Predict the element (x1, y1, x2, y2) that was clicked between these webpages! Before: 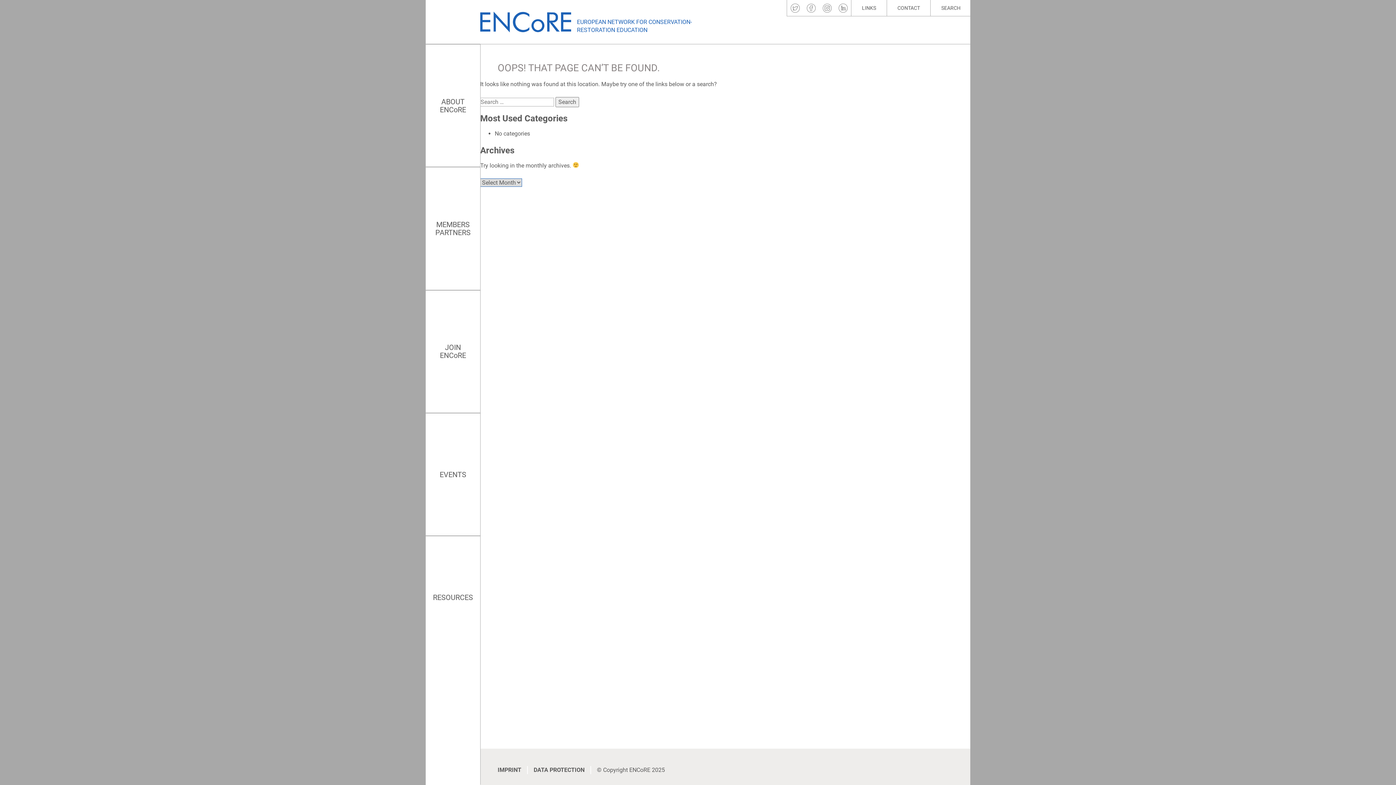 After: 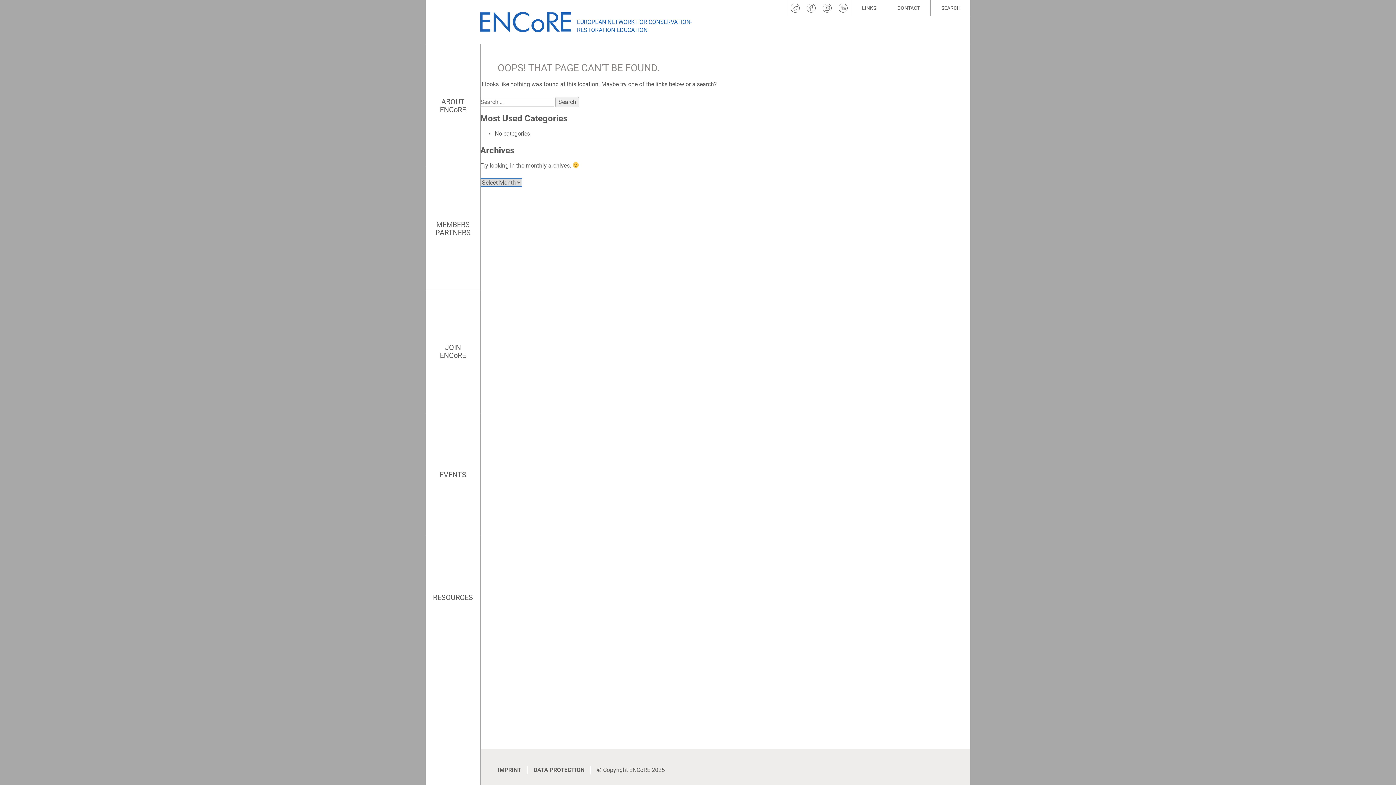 Action: bbox: (806, 4, 815, 10)